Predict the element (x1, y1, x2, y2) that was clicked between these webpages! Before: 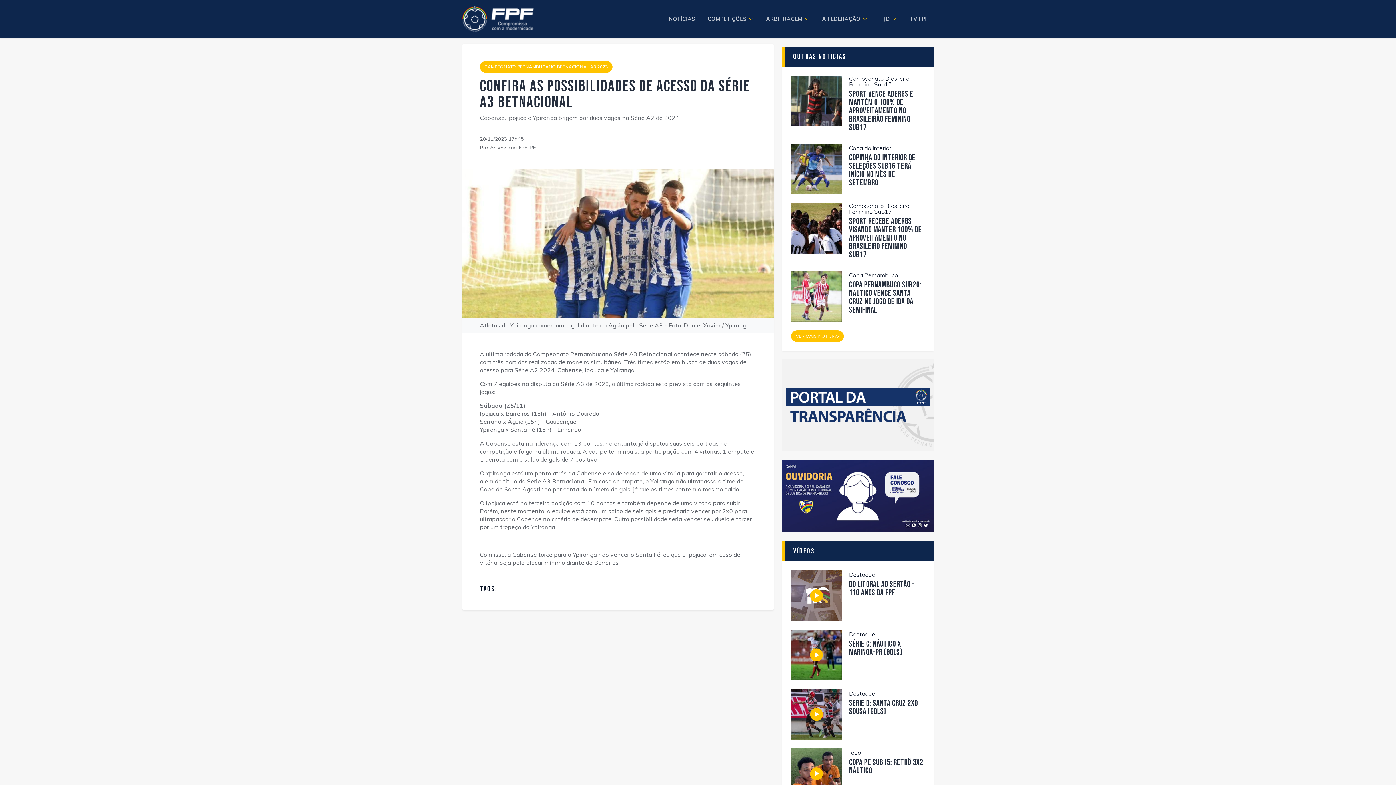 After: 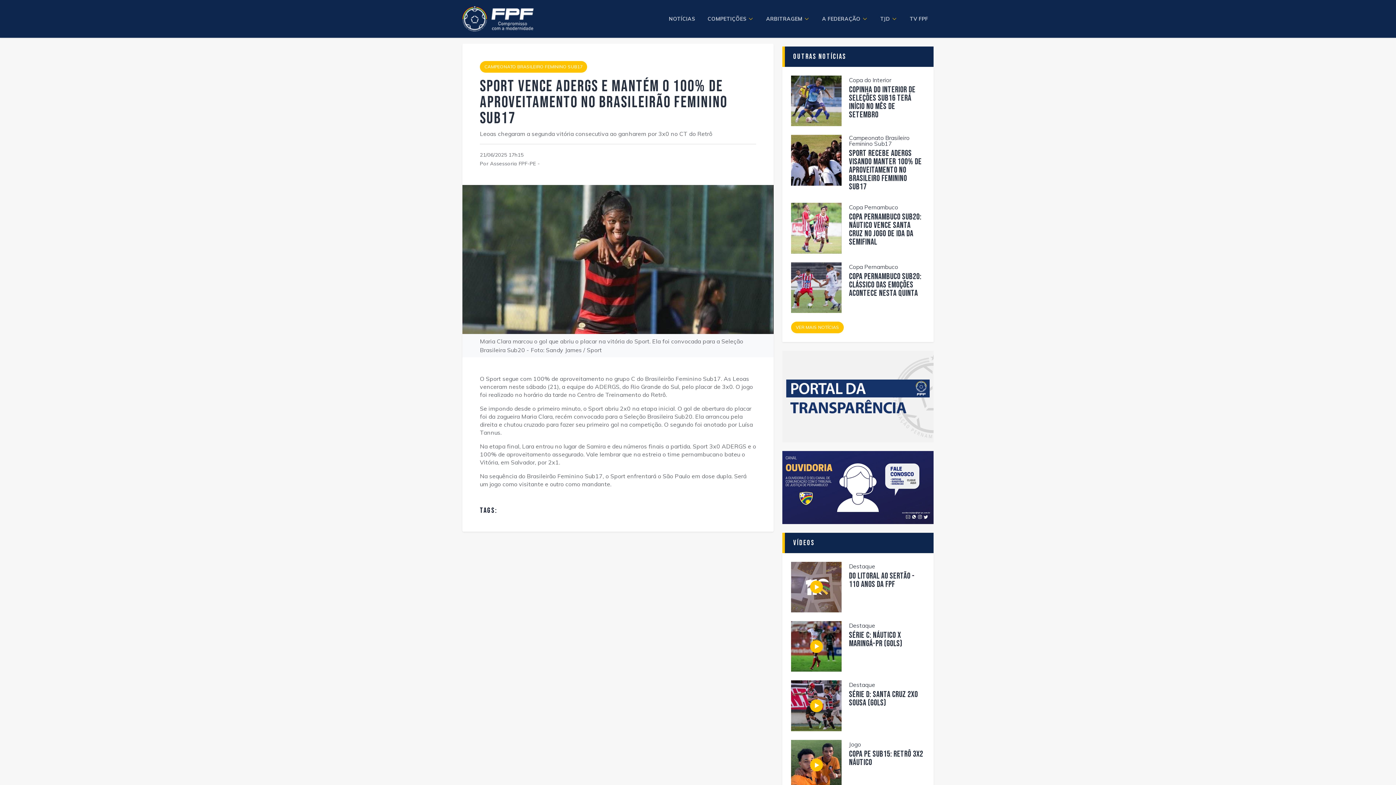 Action: bbox: (849, 75, 925, 87) label: Campeonato Brasileiro Feminino Sub17